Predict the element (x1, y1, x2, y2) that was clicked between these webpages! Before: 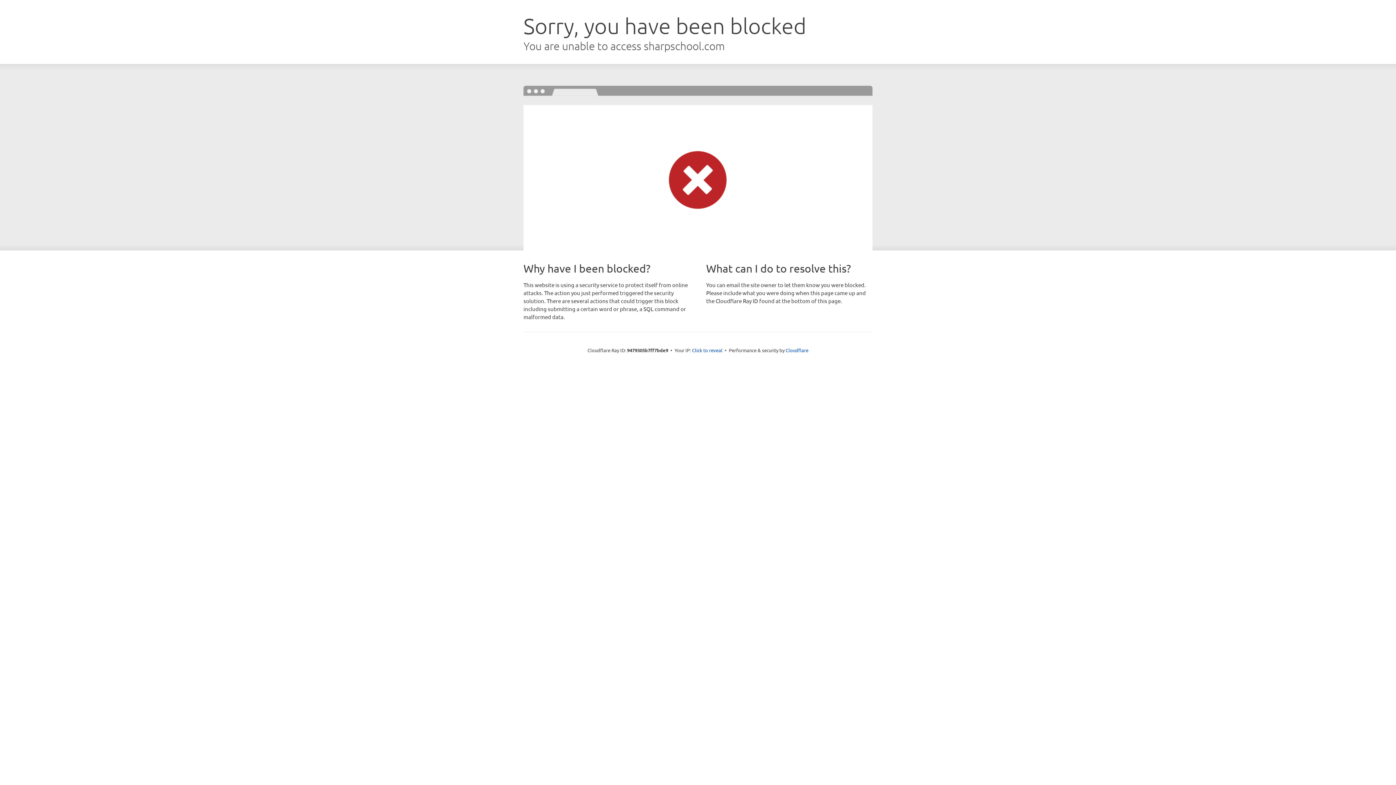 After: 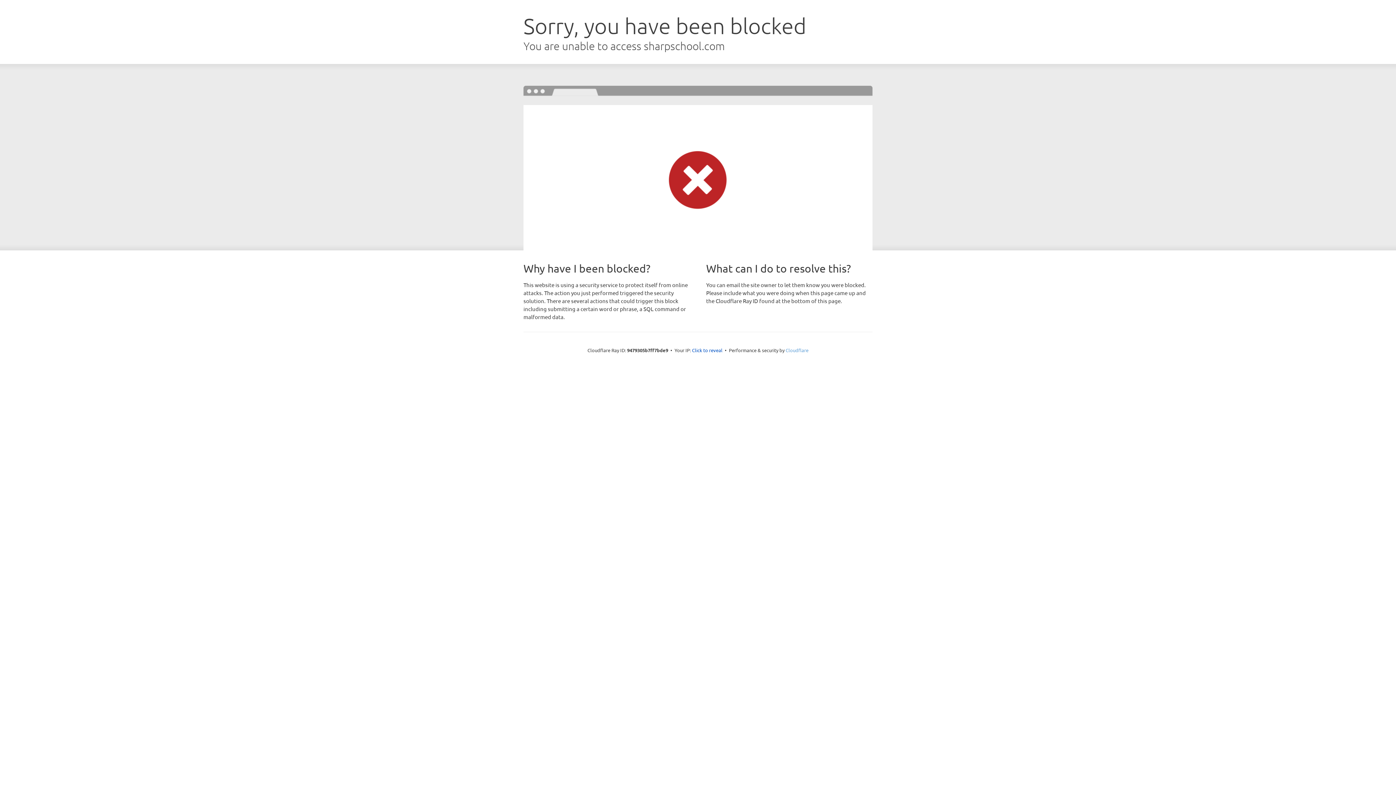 Action: label: Cloudflare bbox: (785, 347, 808, 353)